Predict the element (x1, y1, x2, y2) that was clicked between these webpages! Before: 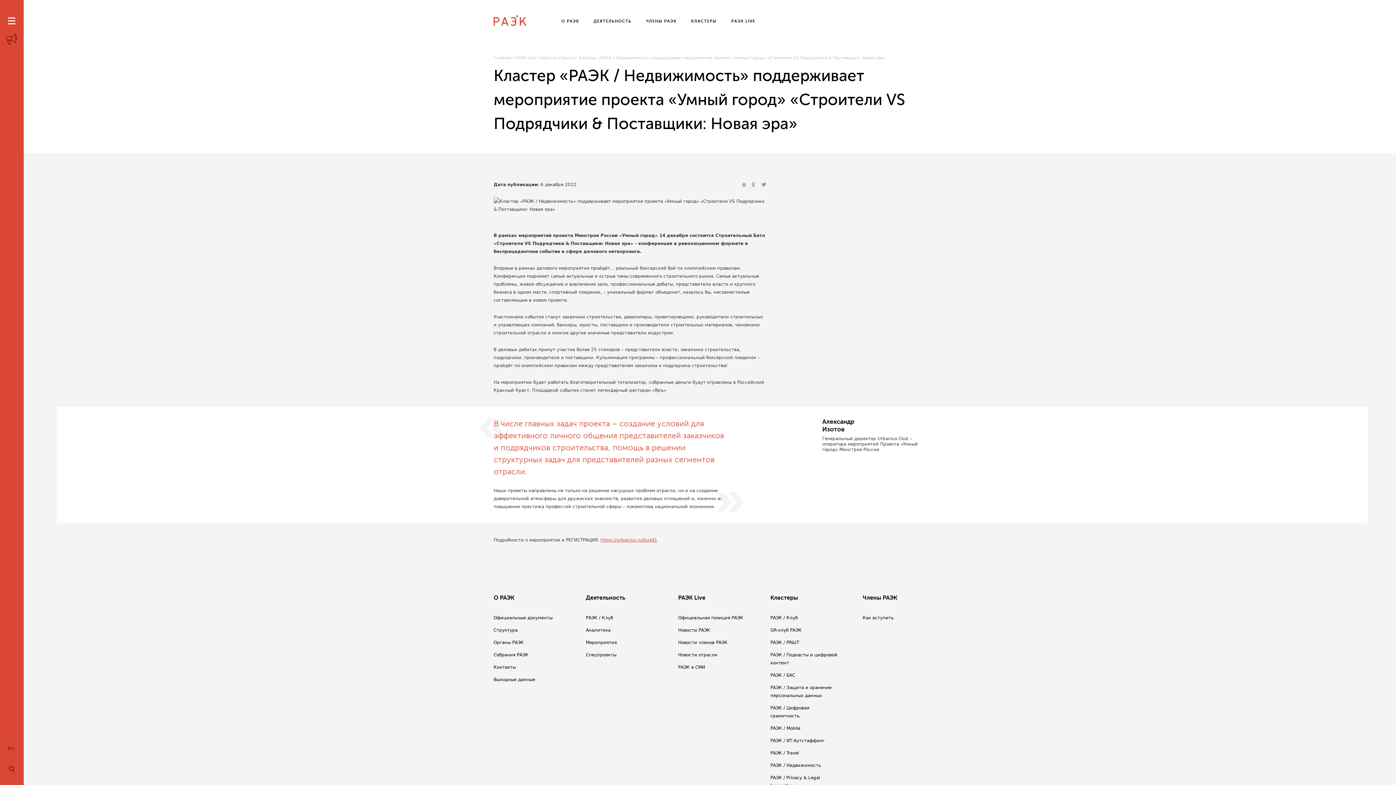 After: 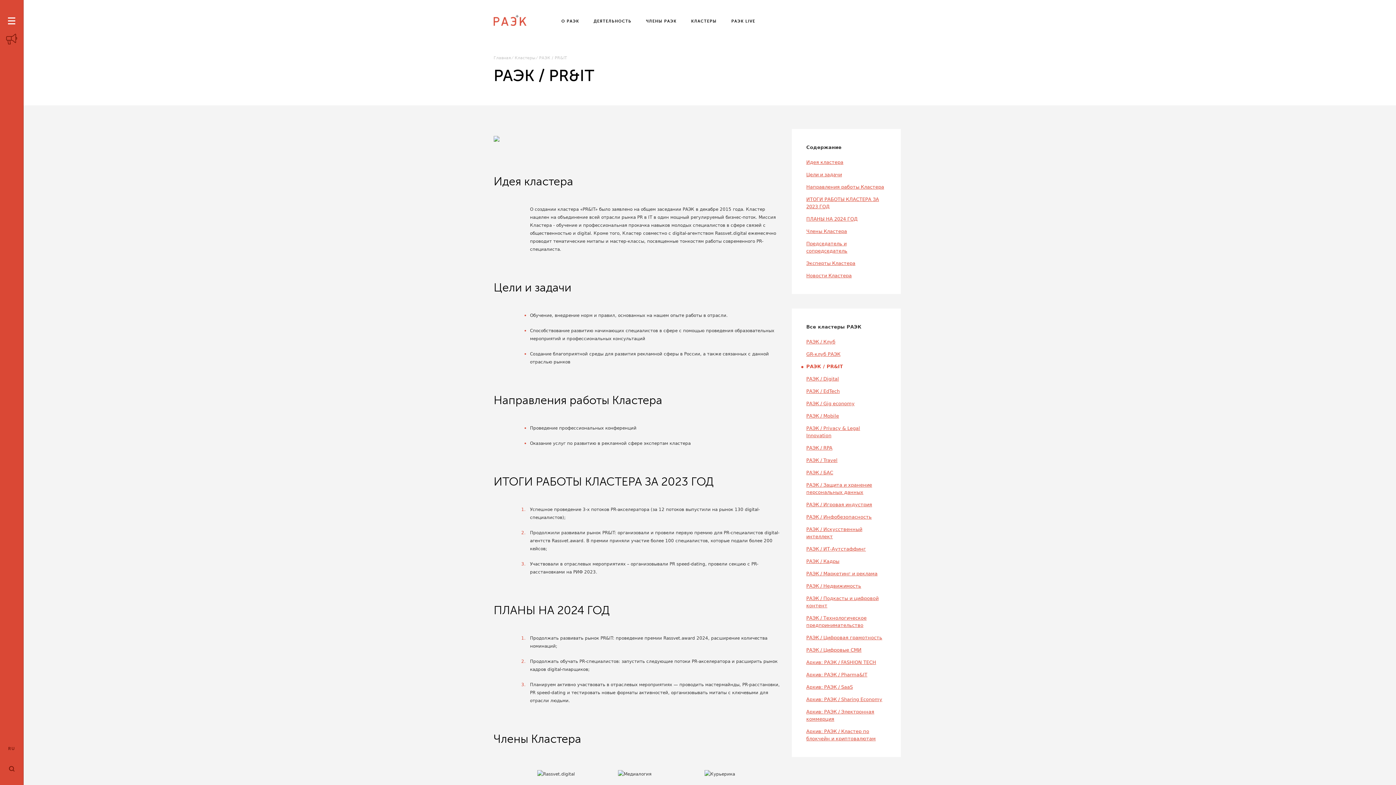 Action: label: РАЭК / PR&IT bbox: (770, 638, 799, 646)